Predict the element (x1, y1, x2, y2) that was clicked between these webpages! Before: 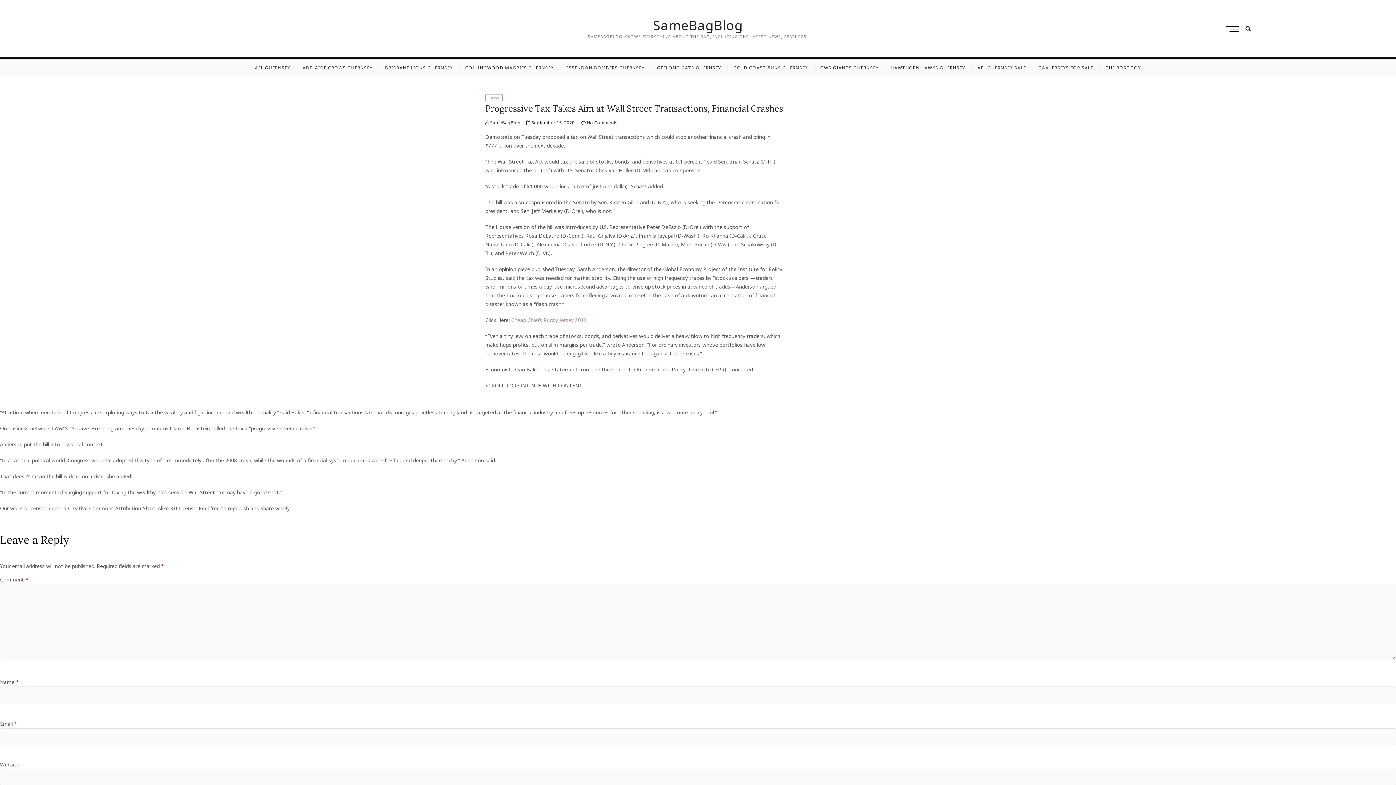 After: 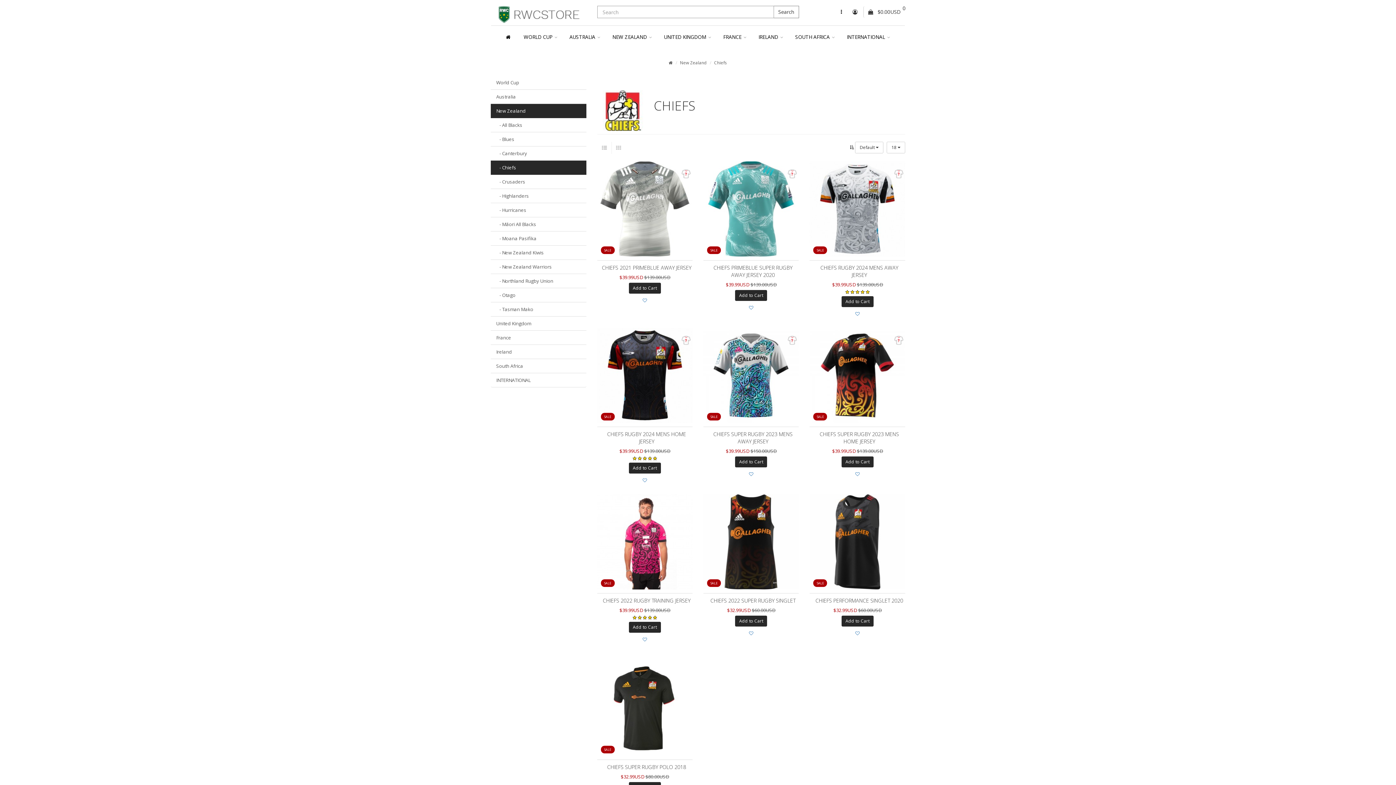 Action: label: Cheap Chiefs Rugby Jersey 2019 bbox: (511, 316, 586, 323)